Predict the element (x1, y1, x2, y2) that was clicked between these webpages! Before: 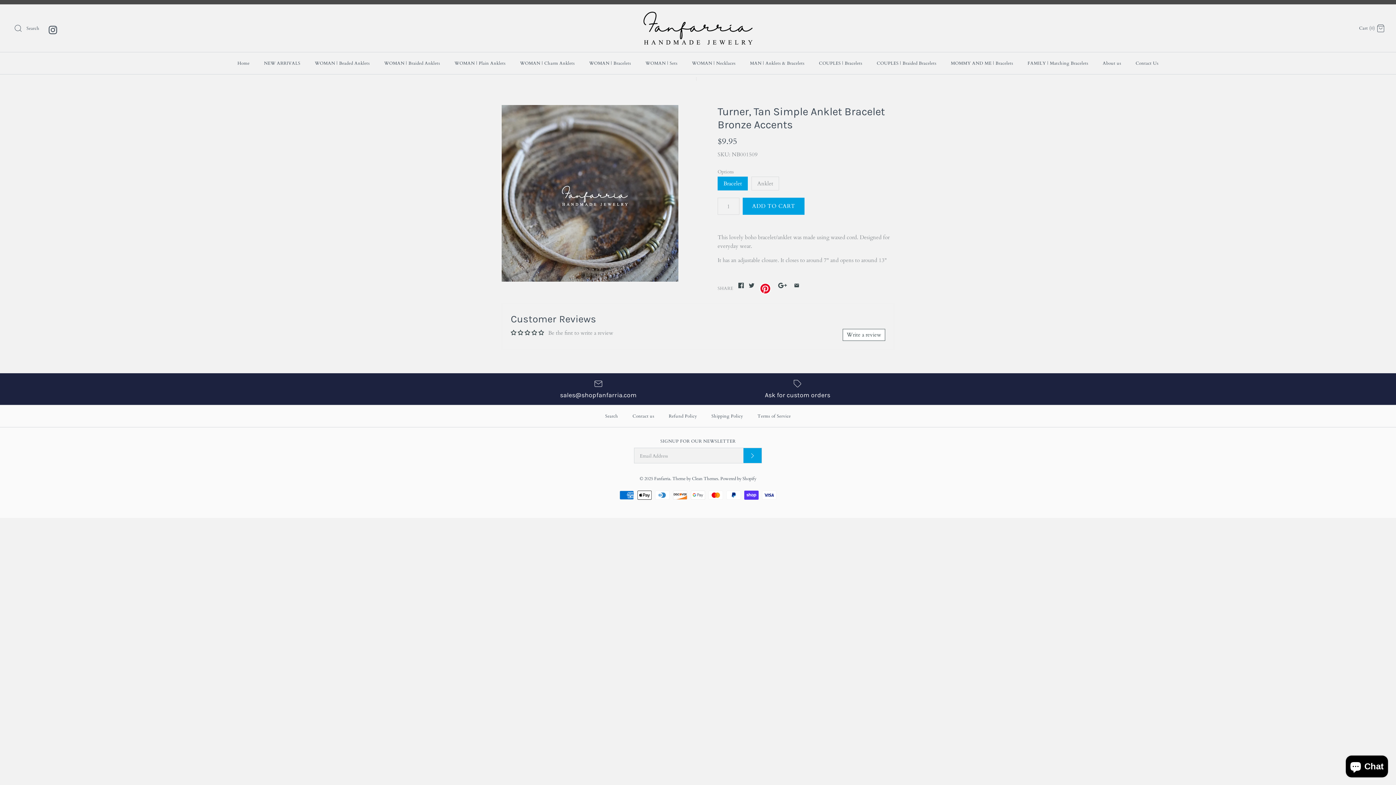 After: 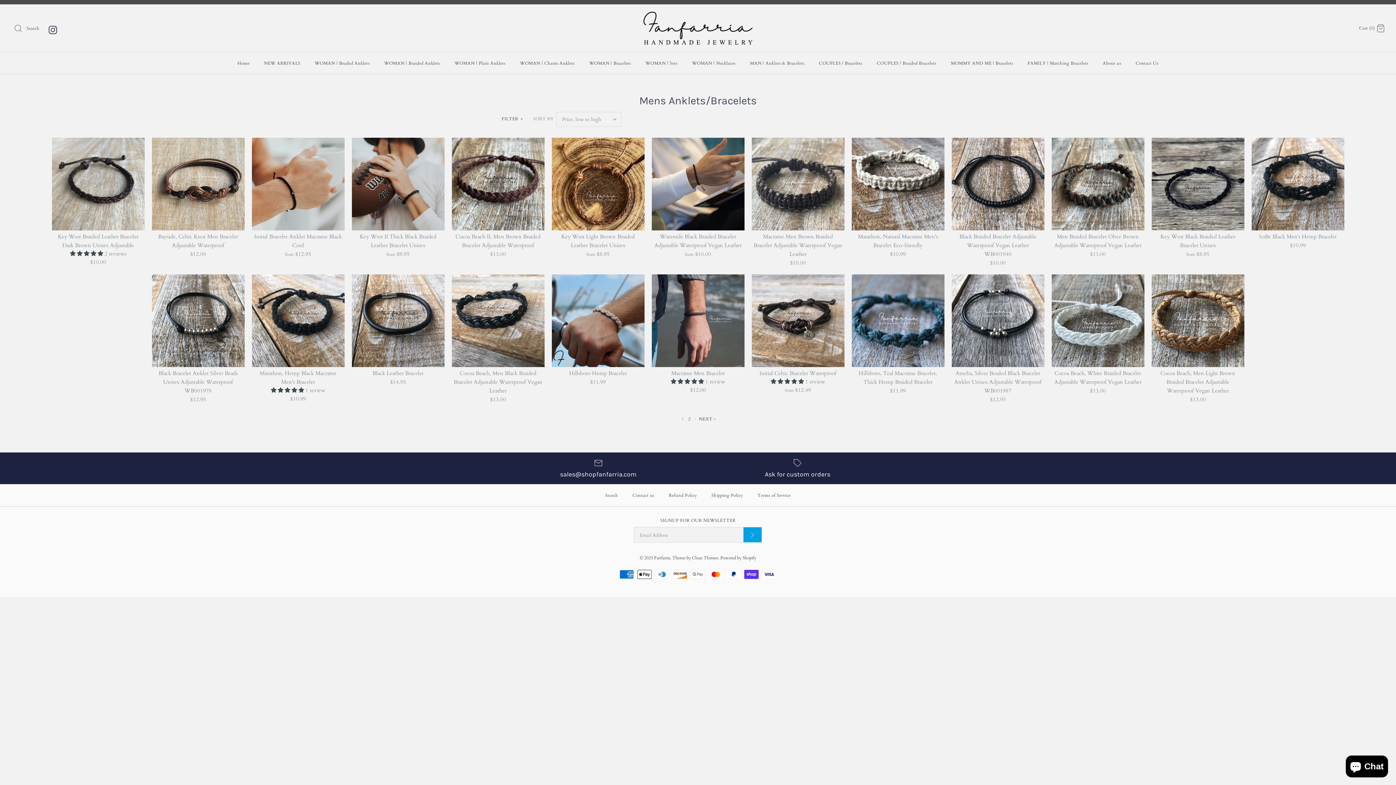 Action: label: MAN | Anklets & Bracelets bbox: (743, 54, 811, 72)